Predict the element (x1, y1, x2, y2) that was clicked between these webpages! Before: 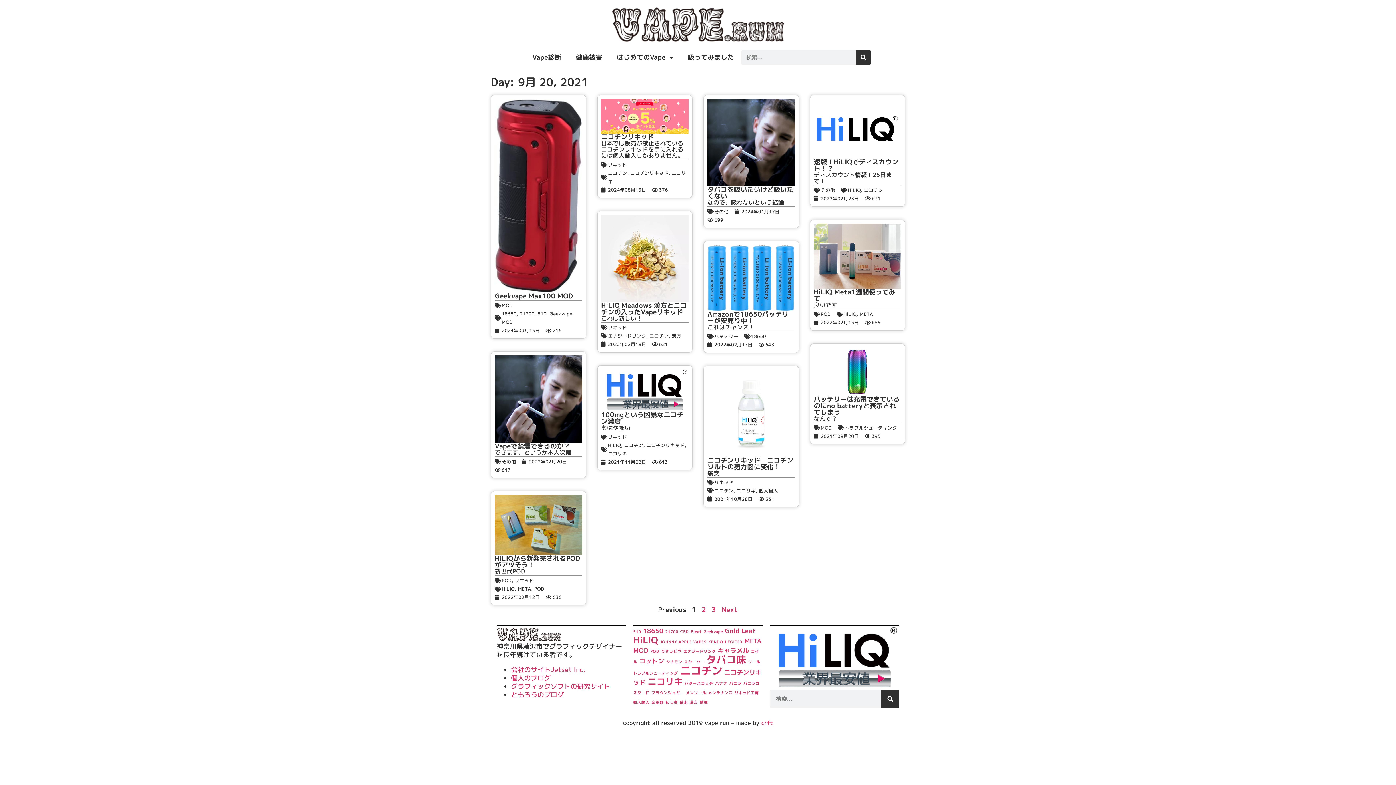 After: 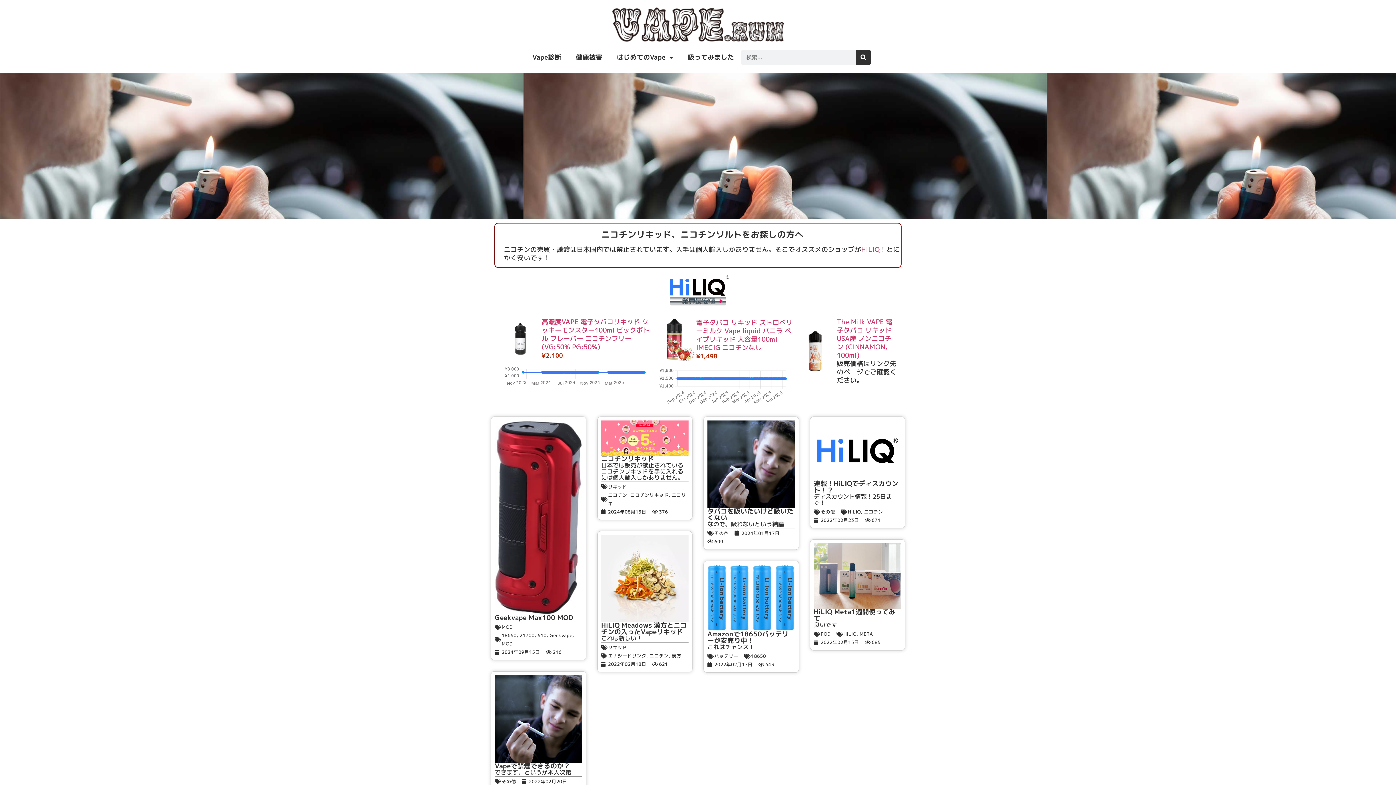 Action: bbox: (496, 626, 626, 642)